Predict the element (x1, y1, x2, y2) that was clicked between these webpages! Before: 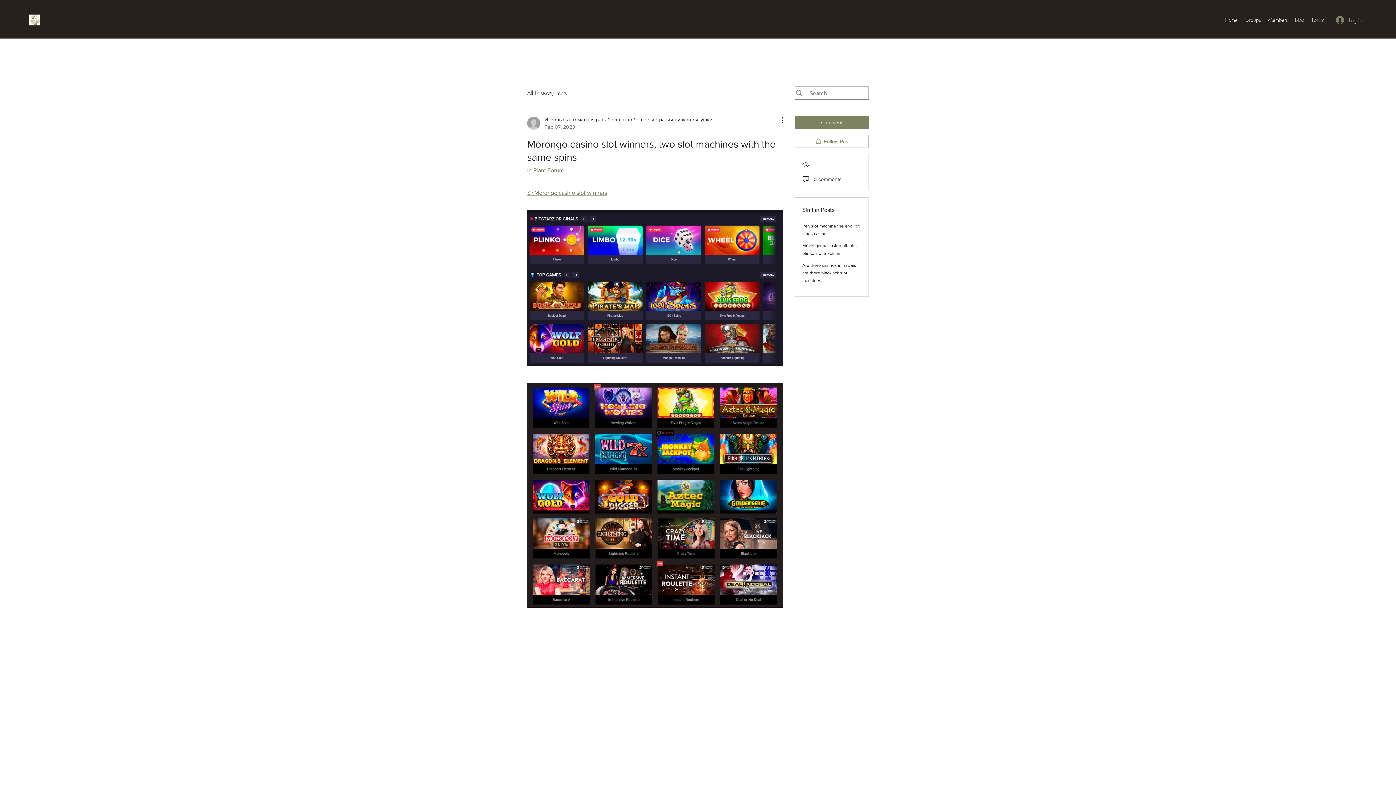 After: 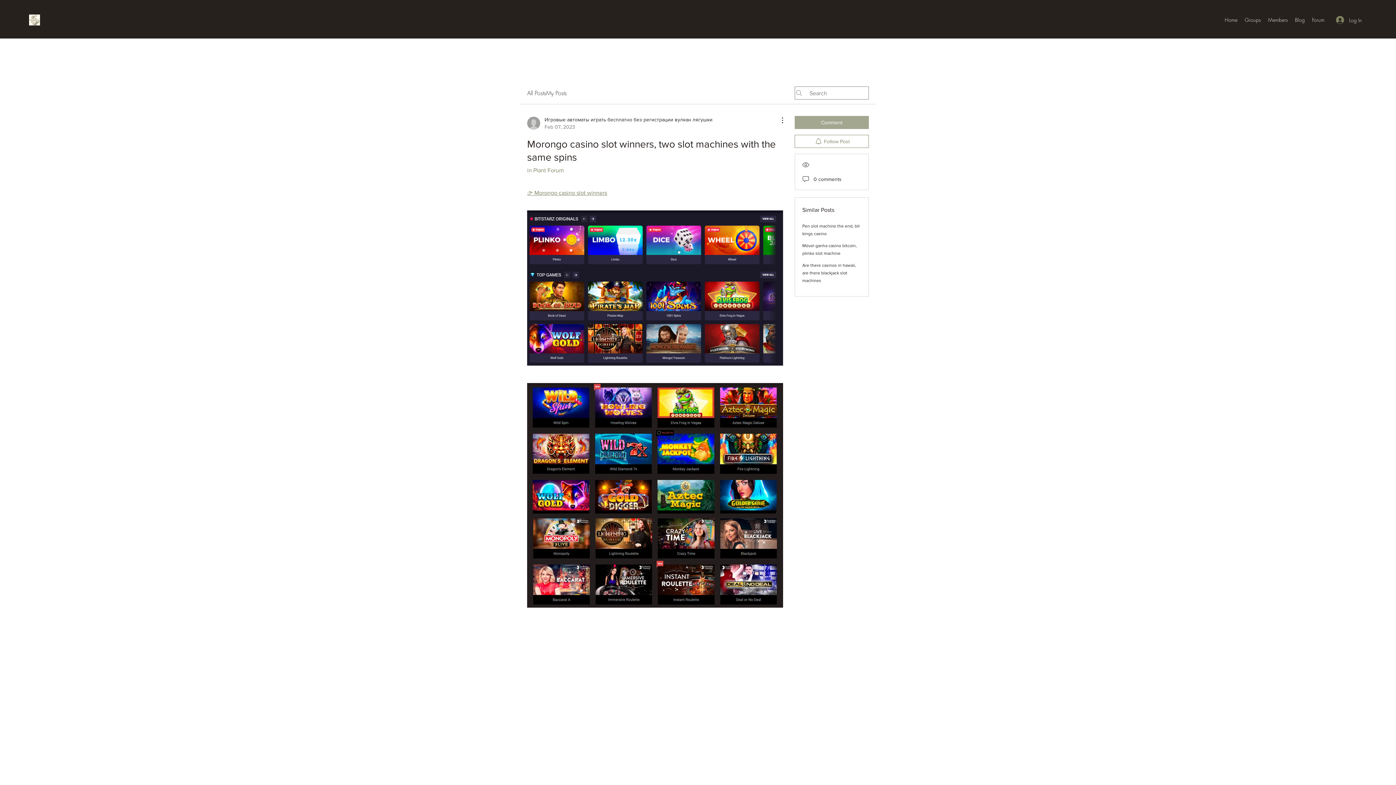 Action: bbox: (794, 116, 869, 129) label: Comment